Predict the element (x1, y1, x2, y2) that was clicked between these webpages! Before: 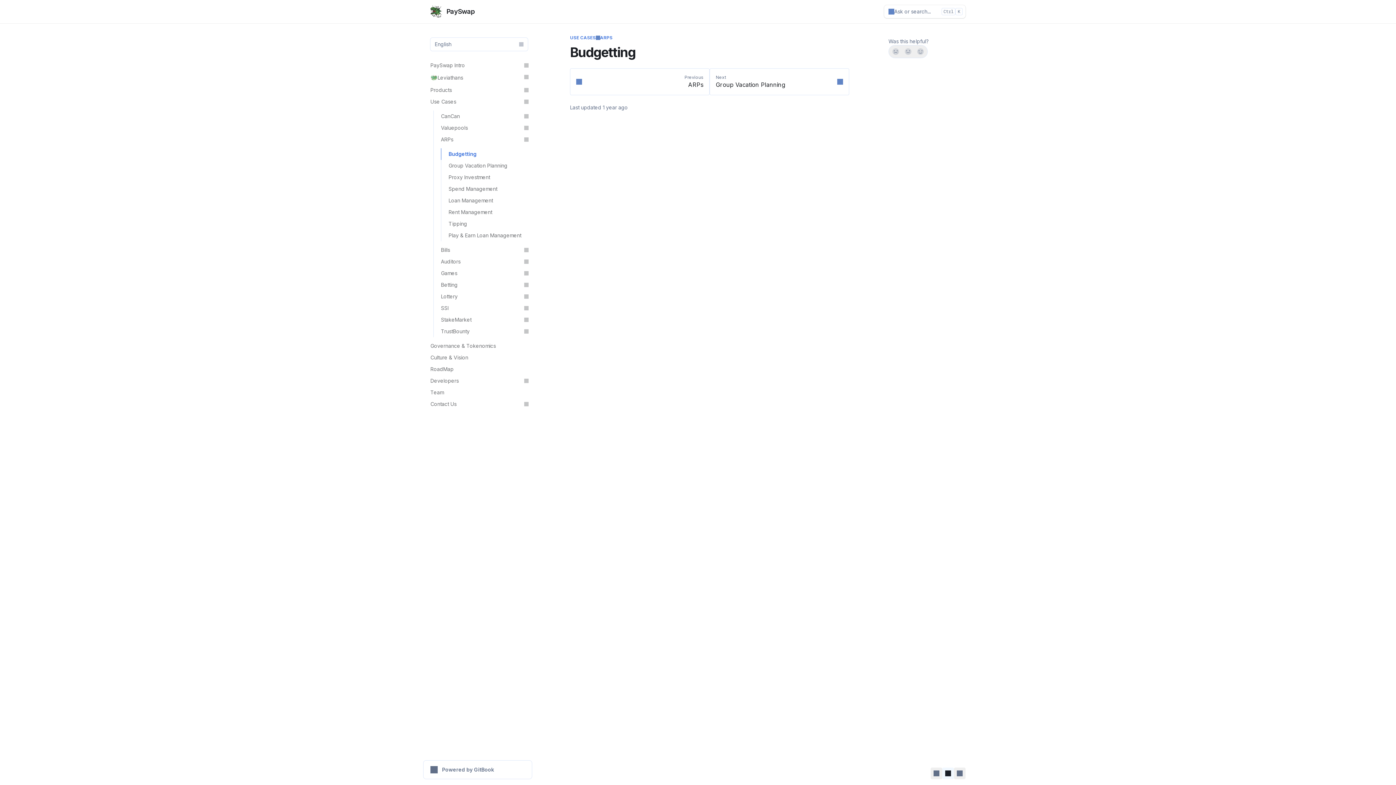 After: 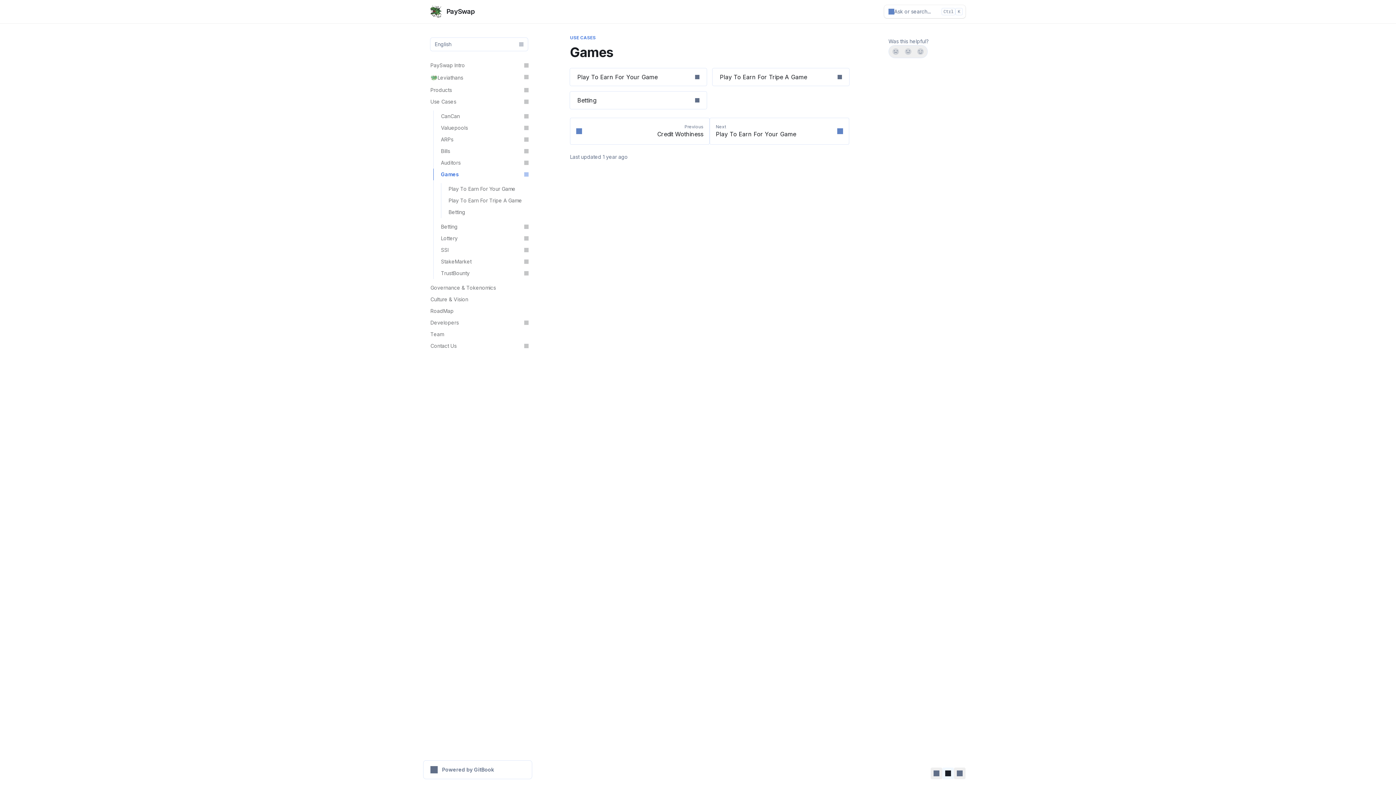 Action: label: Games bbox: (433, 267, 532, 279)